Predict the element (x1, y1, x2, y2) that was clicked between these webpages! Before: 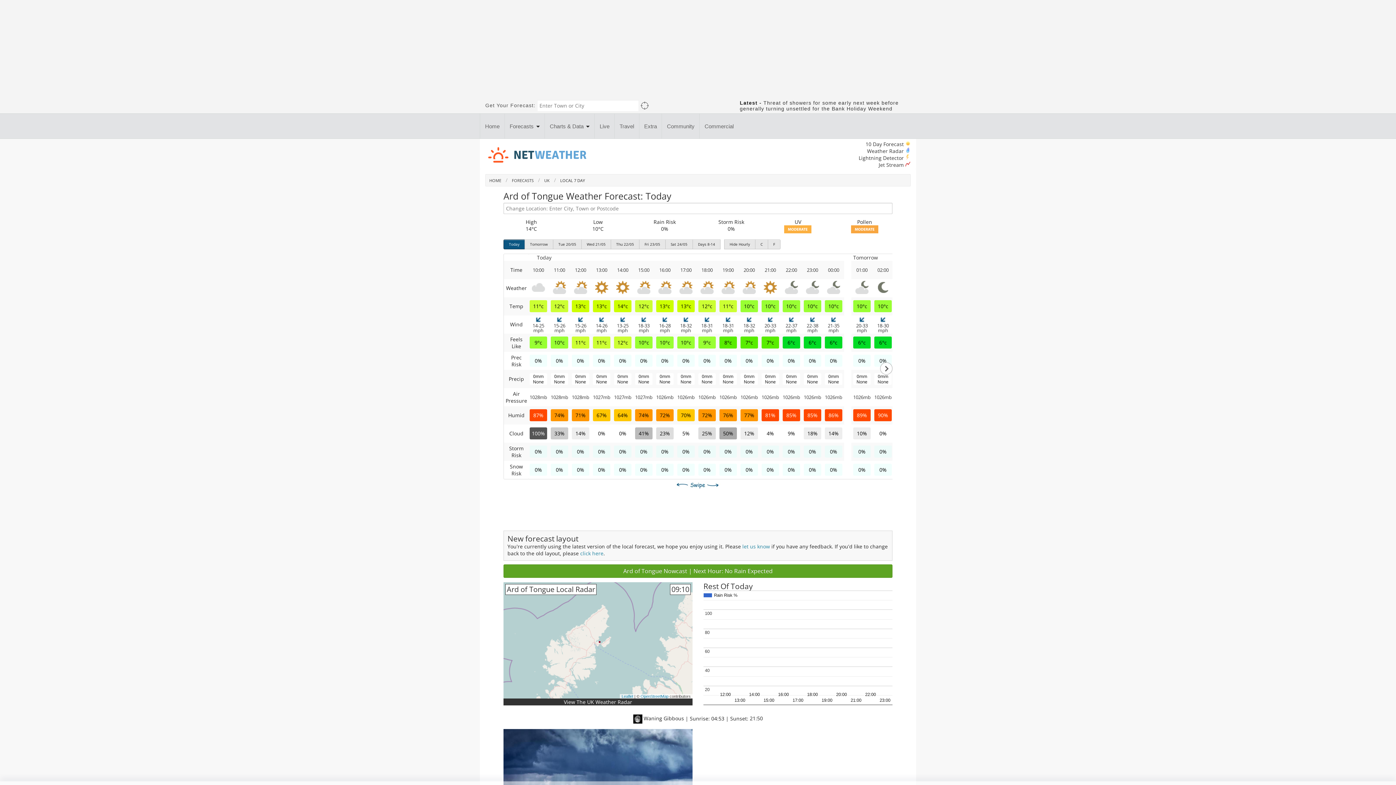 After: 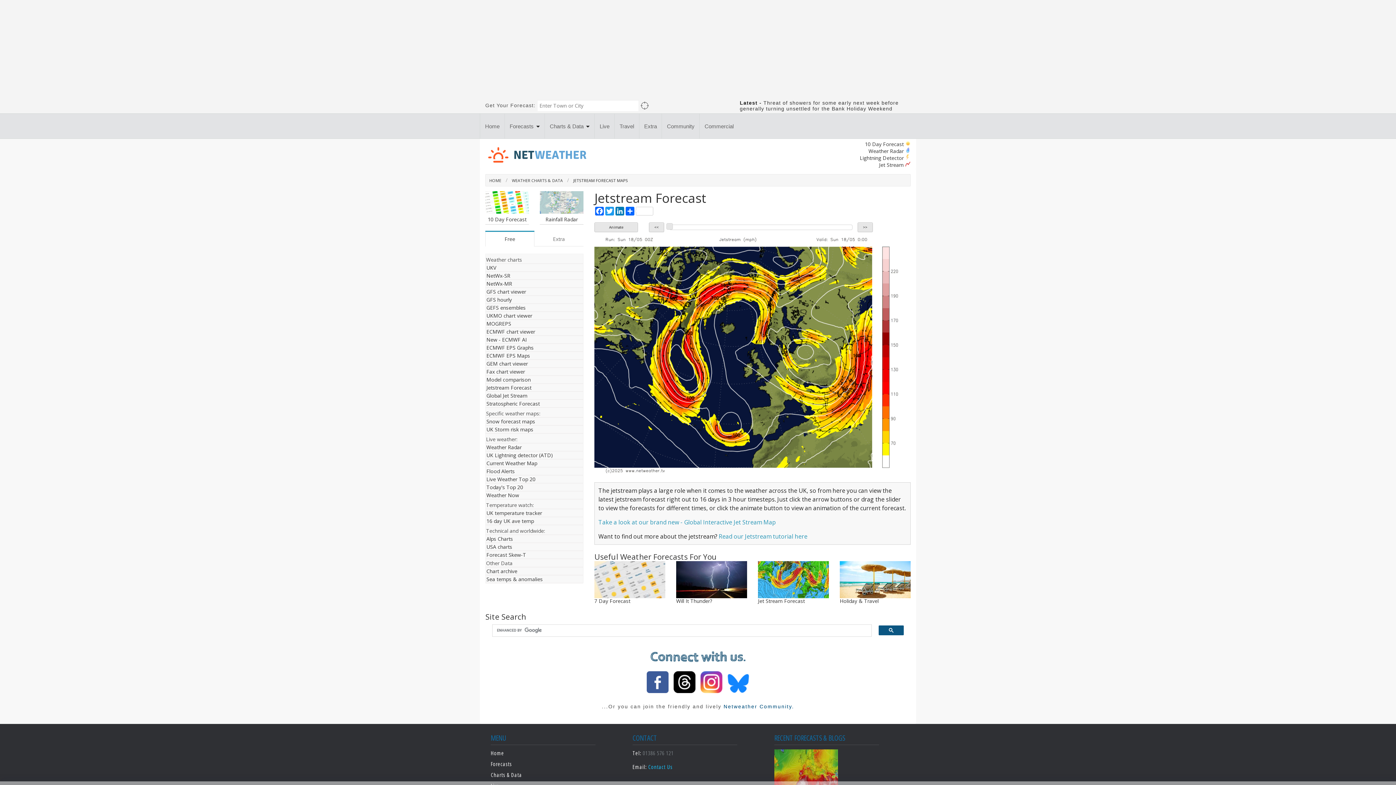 Action: label: Jet Stream  bbox: (878, 161, 910, 168)